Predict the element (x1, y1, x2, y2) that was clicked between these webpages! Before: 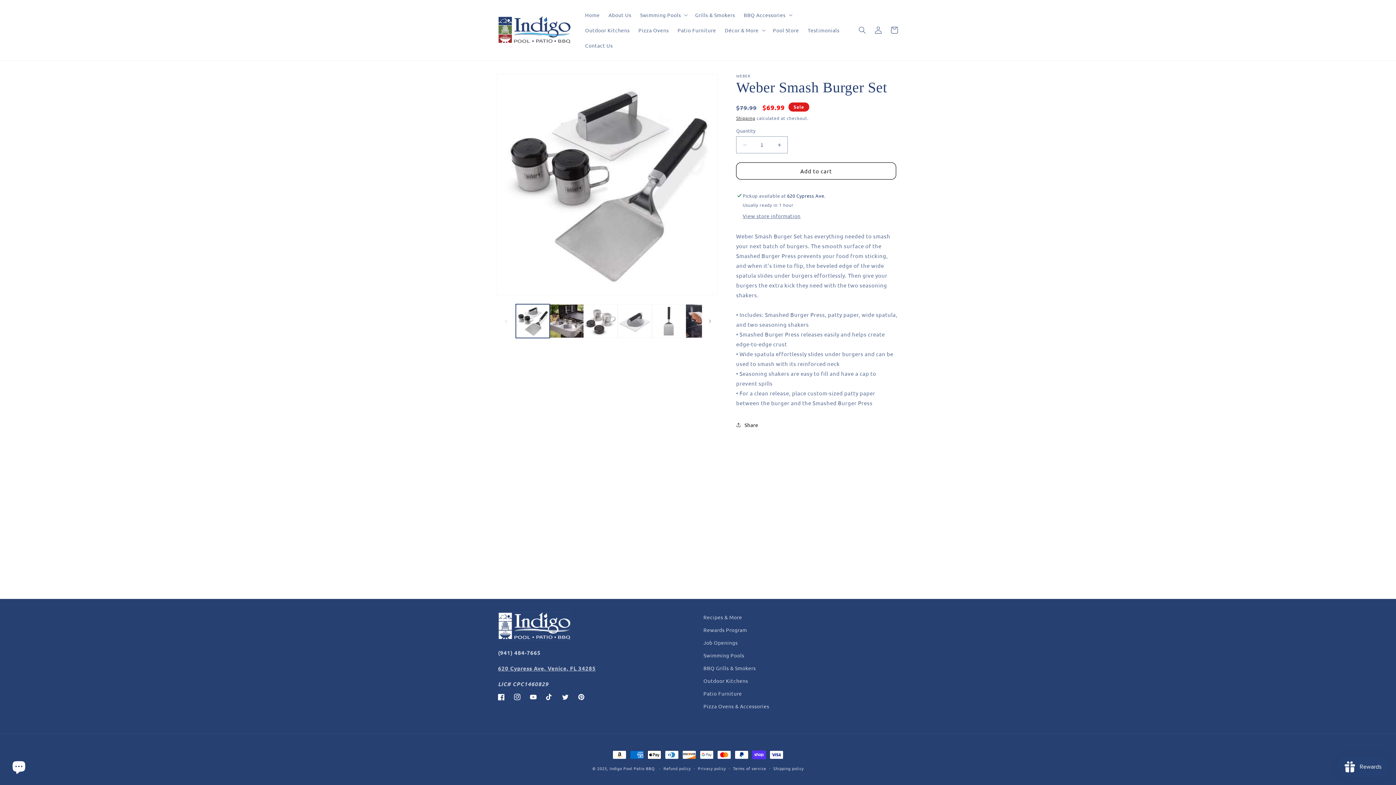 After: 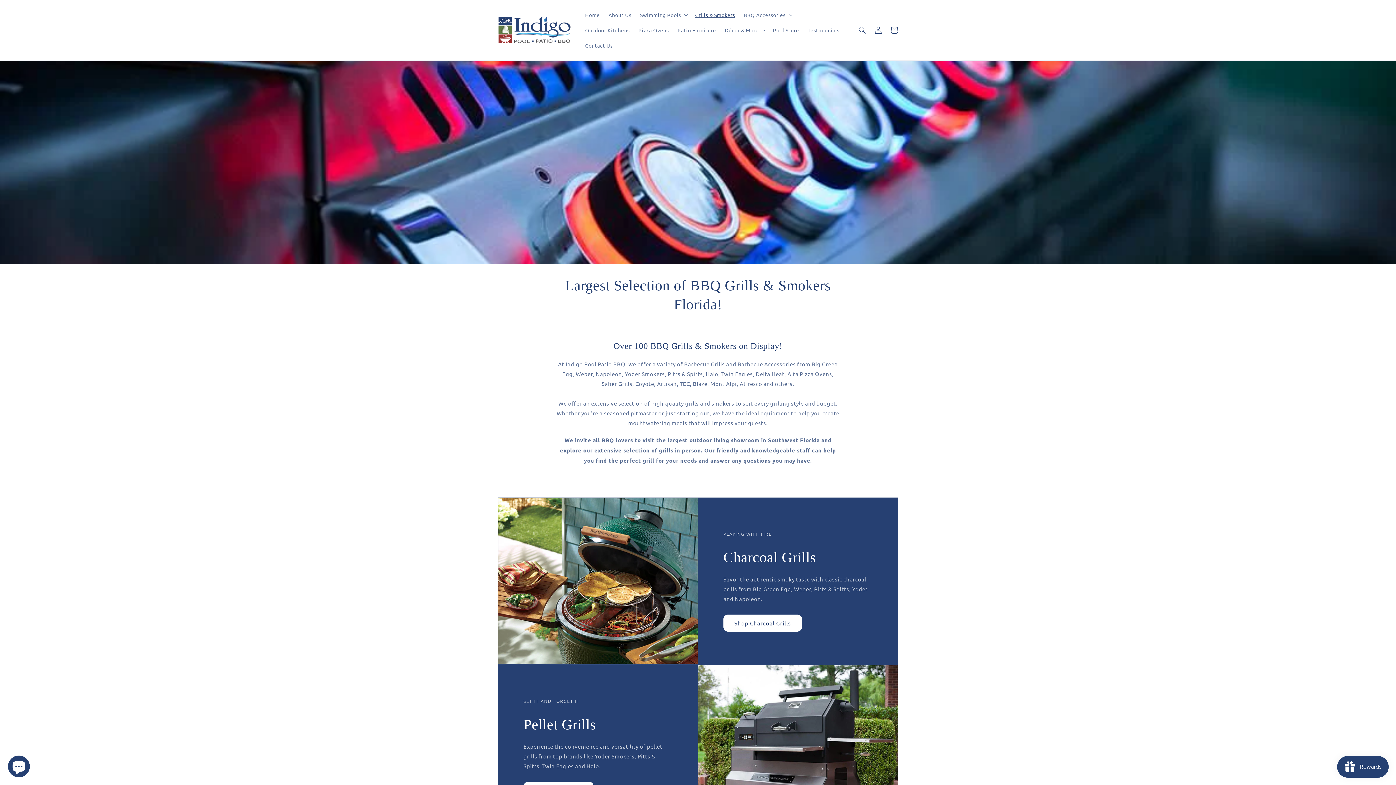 Action: label: BBQ Grills & Smokers bbox: (703, 662, 756, 674)